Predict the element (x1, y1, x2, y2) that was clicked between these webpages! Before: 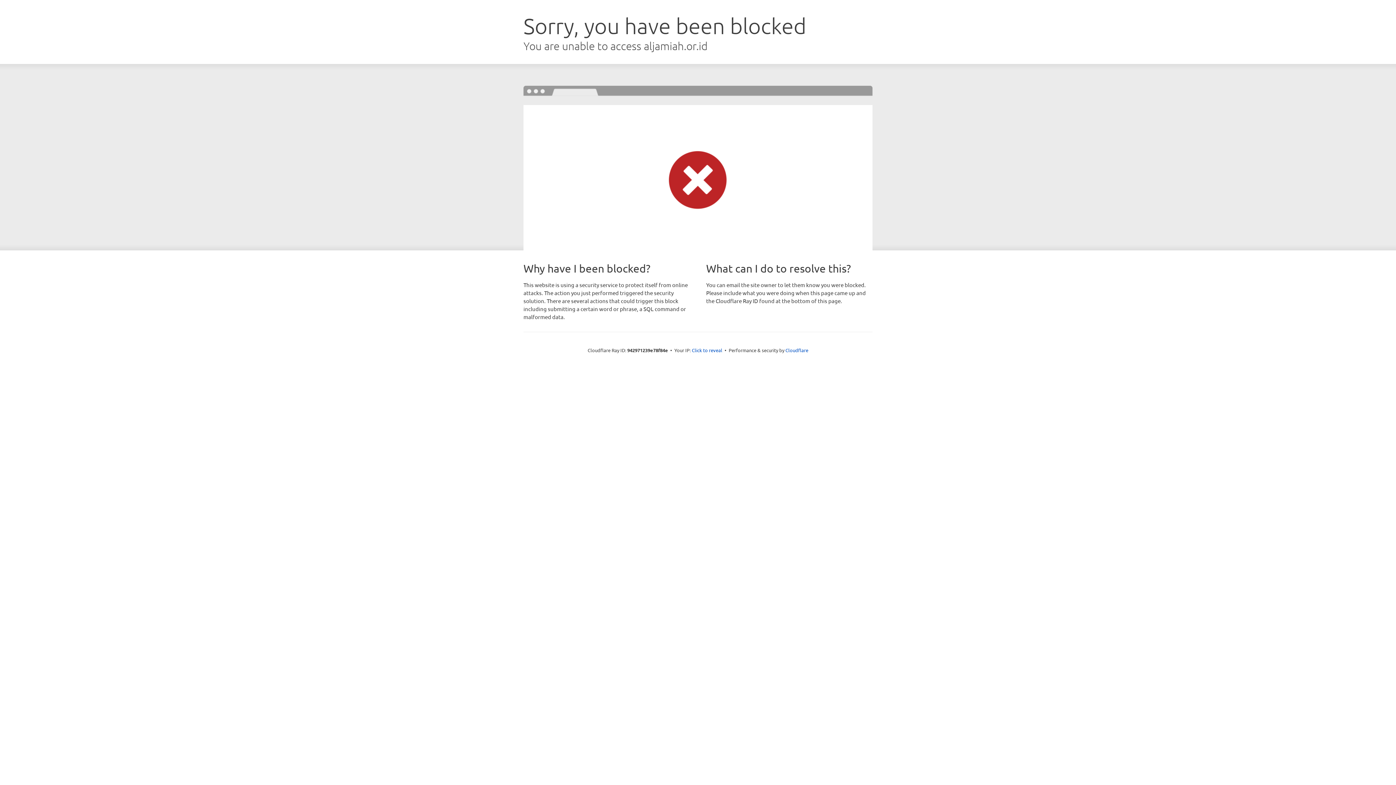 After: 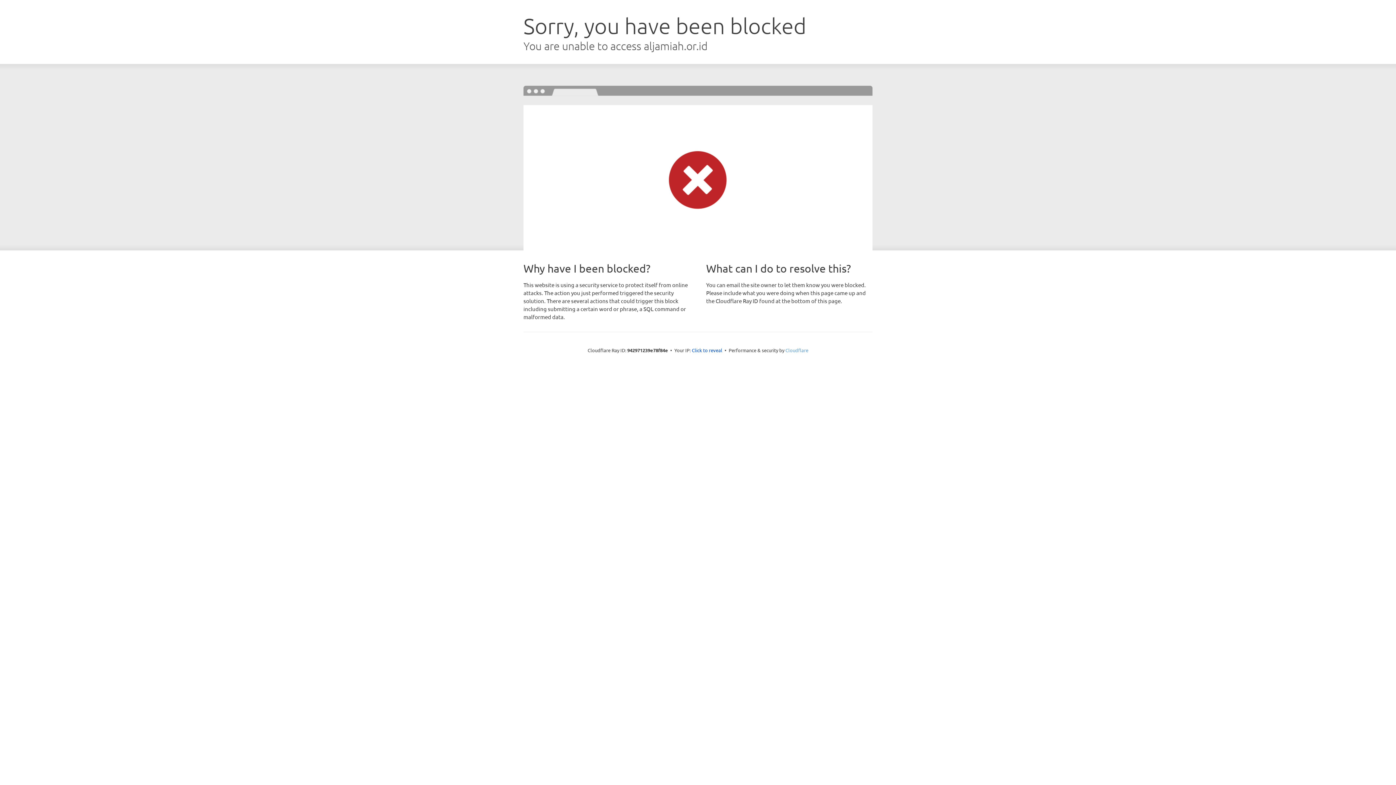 Action: label: Cloudflare bbox: (785, 347, 808, 353)